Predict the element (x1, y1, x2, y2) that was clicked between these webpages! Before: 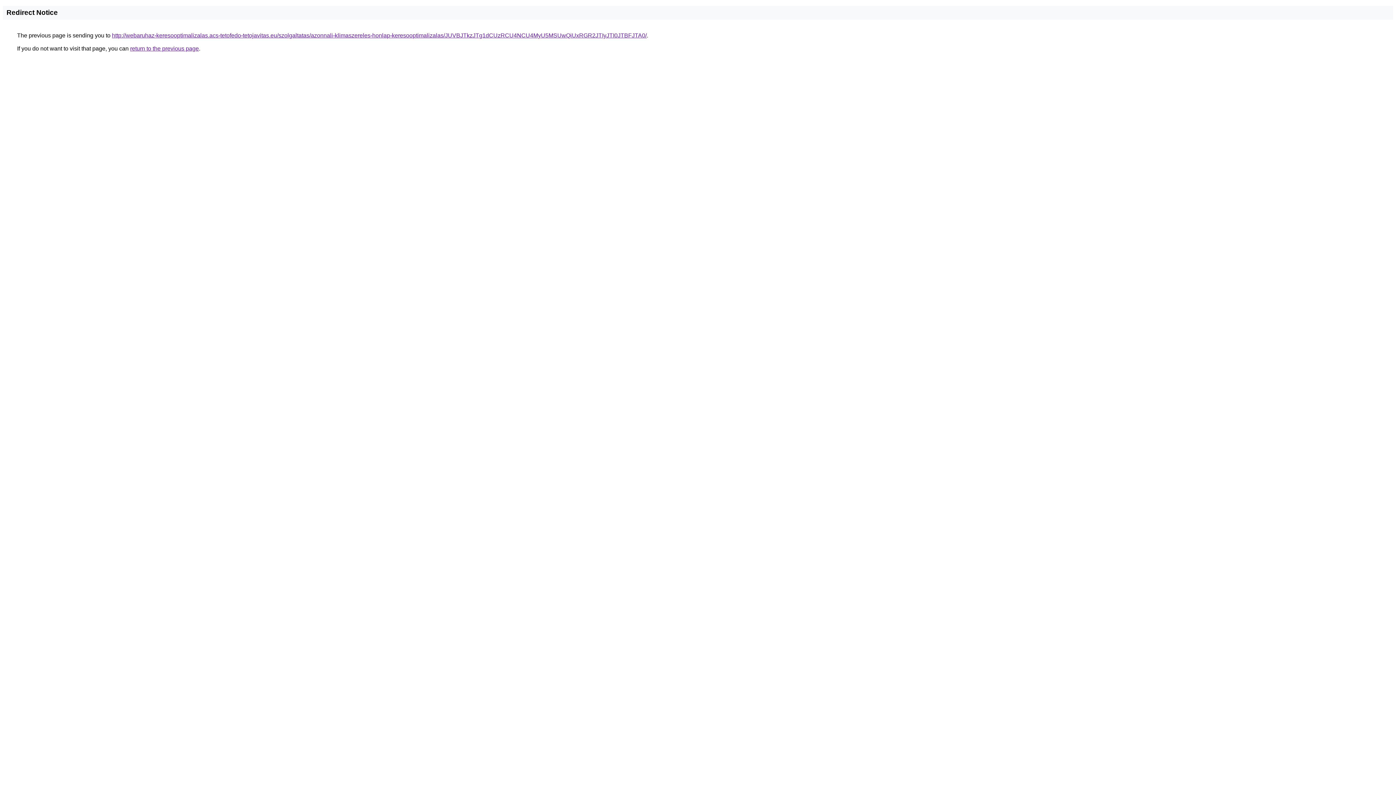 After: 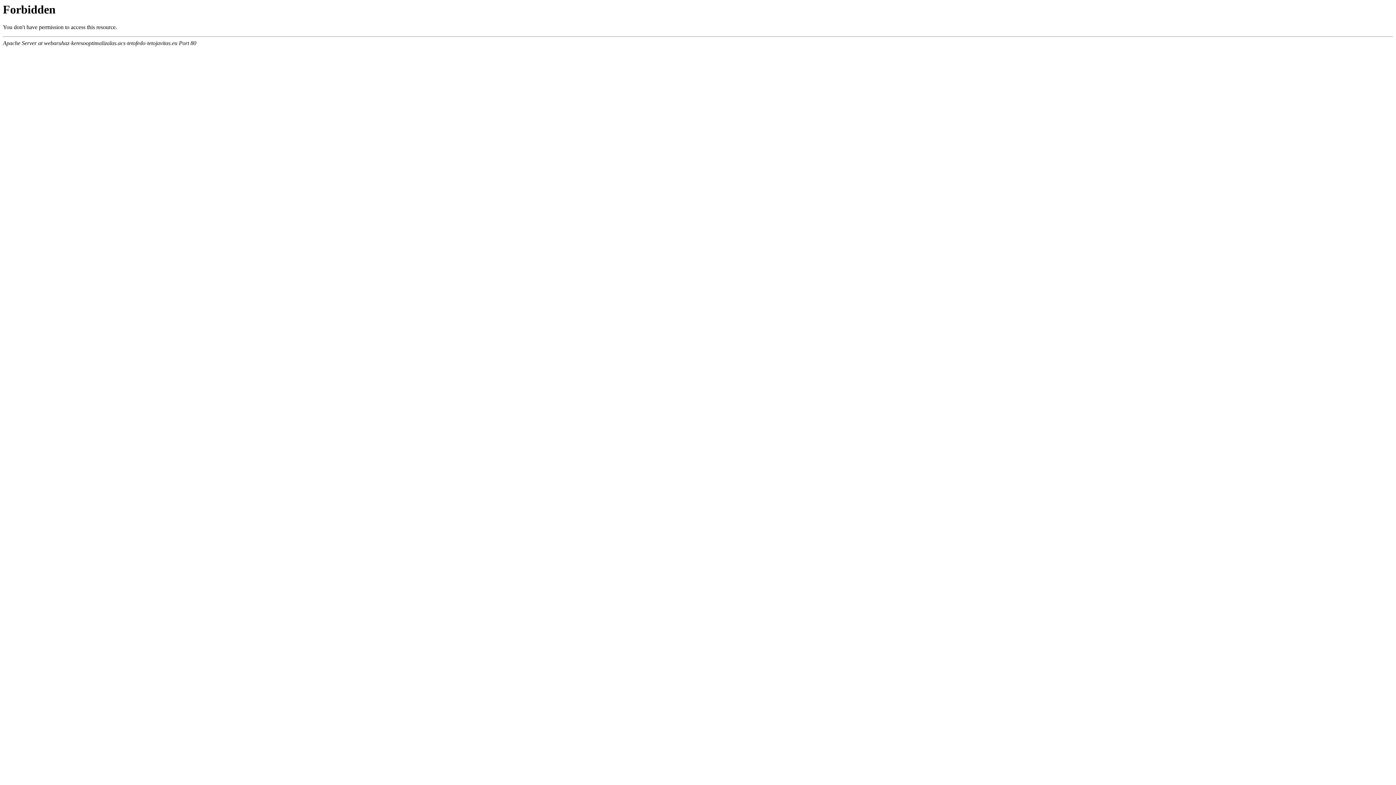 Action: label: http://webaruhaz-keresooptimalizalas.acs-tetofedo-tetojavitas.eu/szolgaltatas/azonnali-klimaszereles-honlap-keresooptimalizalas/JUVBJTkzJTg1dCUzRCU4NCU4MyU5MSUwQiUxRGR2JTIyJTI0JTBFJTA0/ bbox: (112, 32, 646, 38)